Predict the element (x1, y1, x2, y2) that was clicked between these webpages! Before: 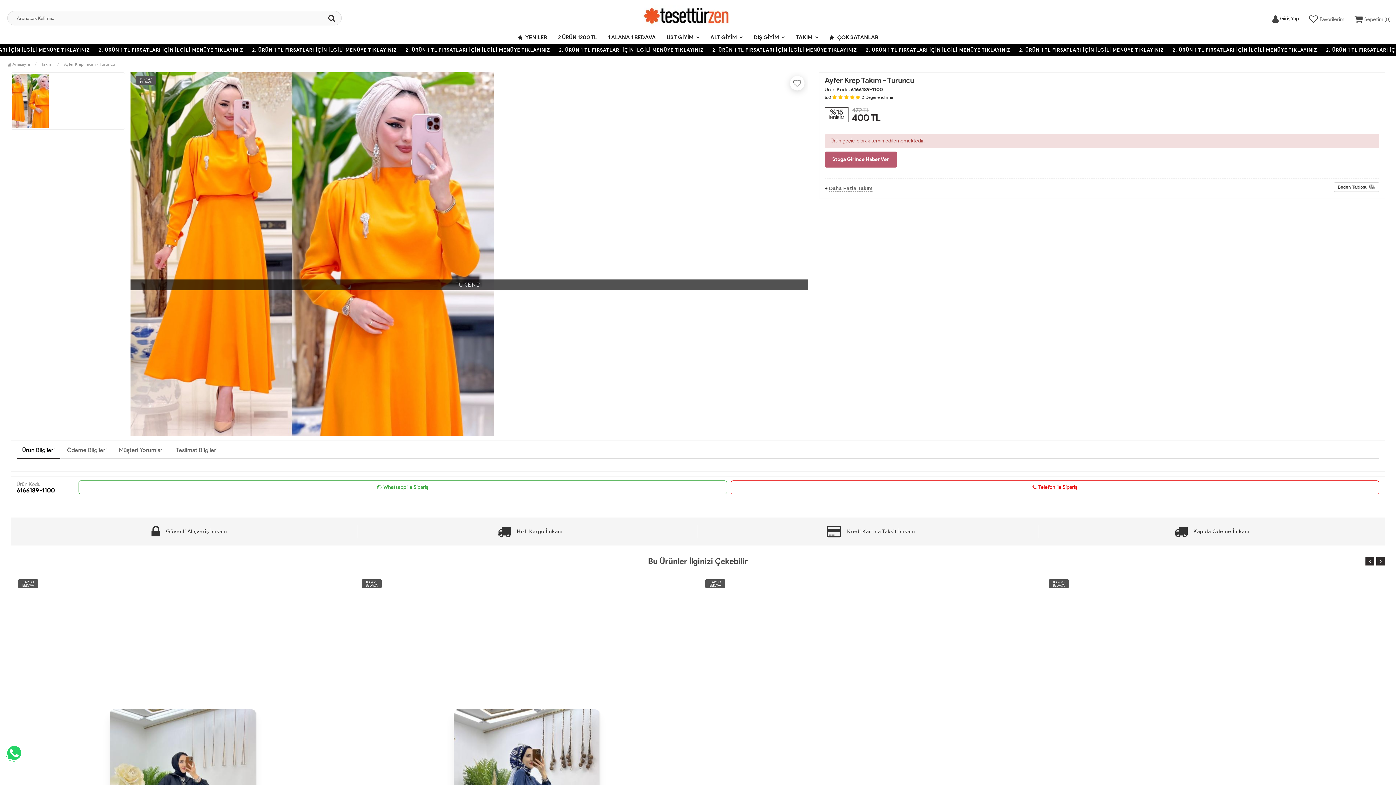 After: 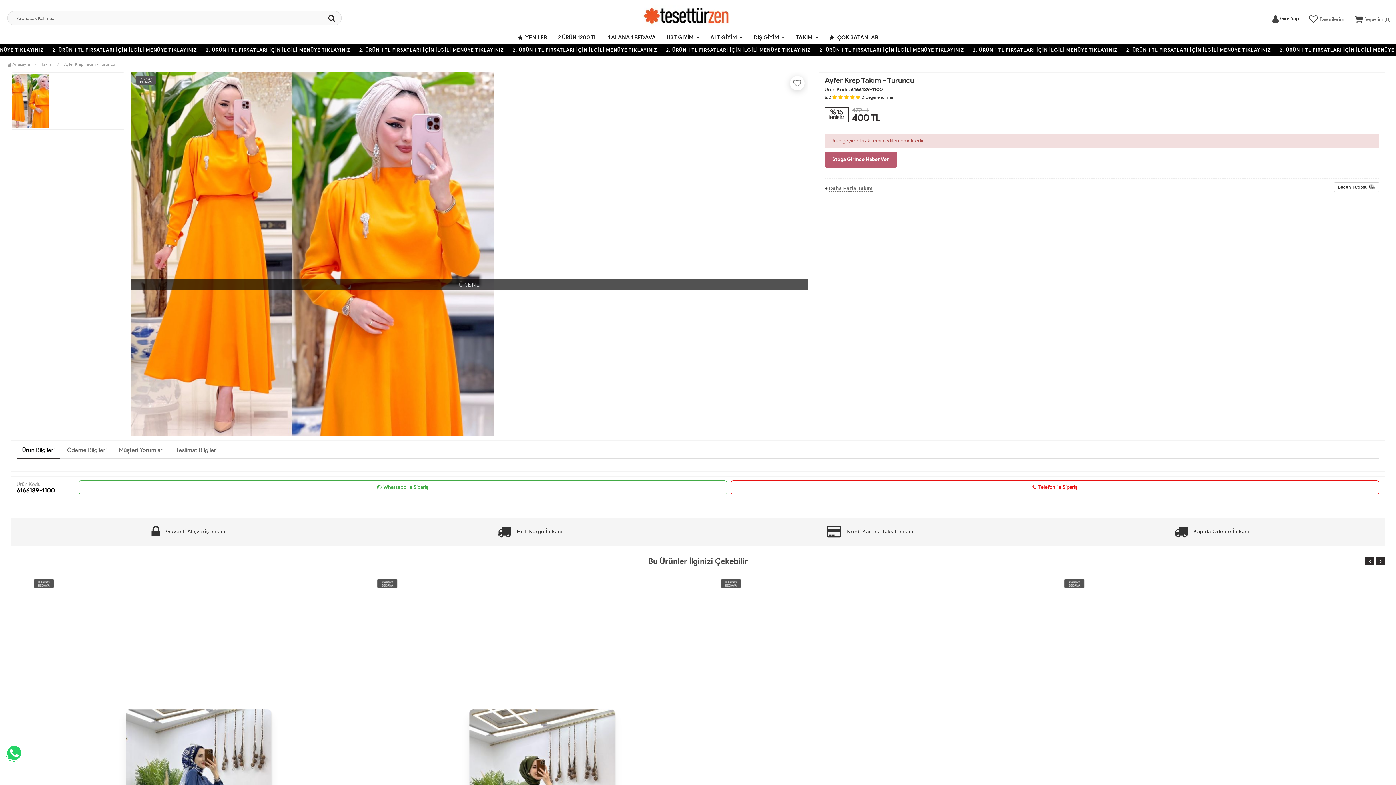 Action: label: Ayfer Krep Takım - Turuncu bbox: (62, 61, 117, 66)